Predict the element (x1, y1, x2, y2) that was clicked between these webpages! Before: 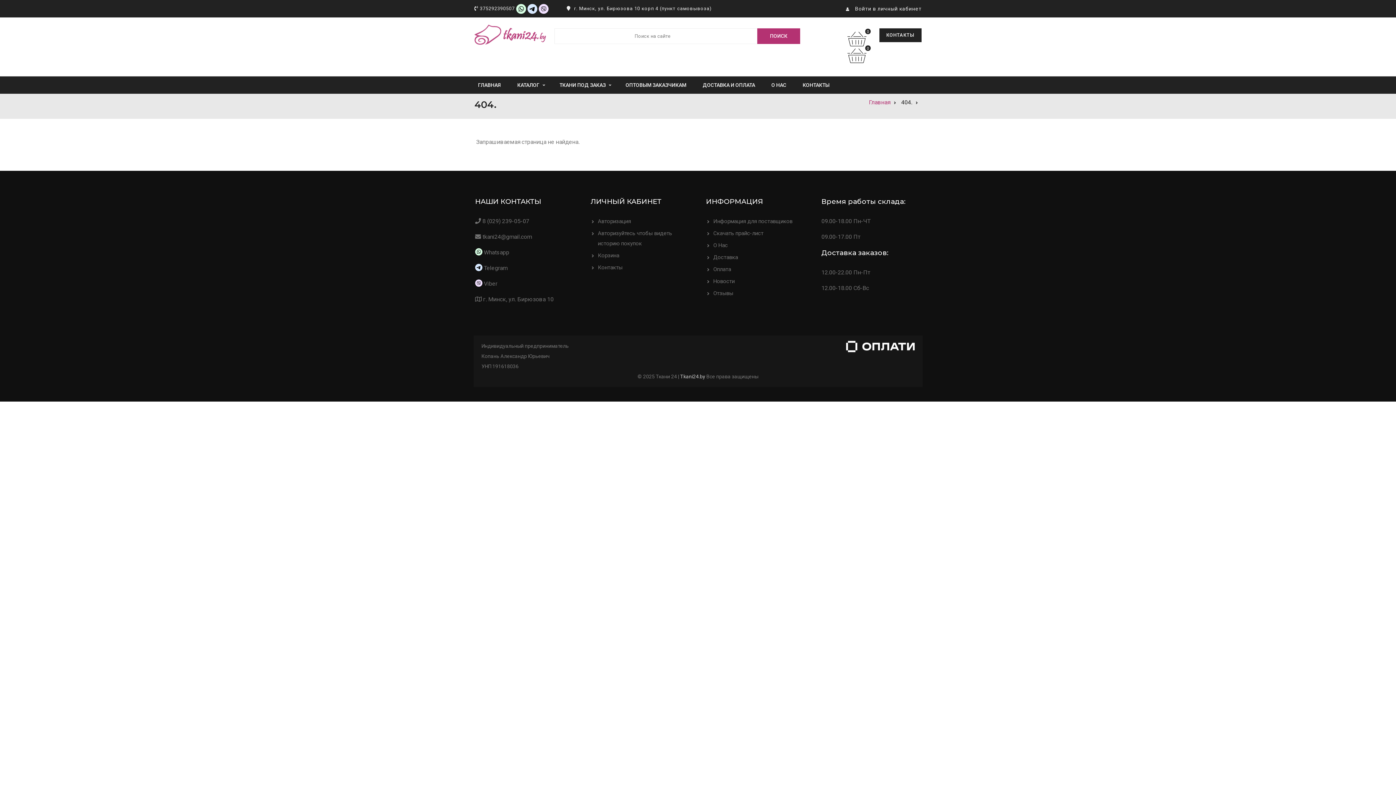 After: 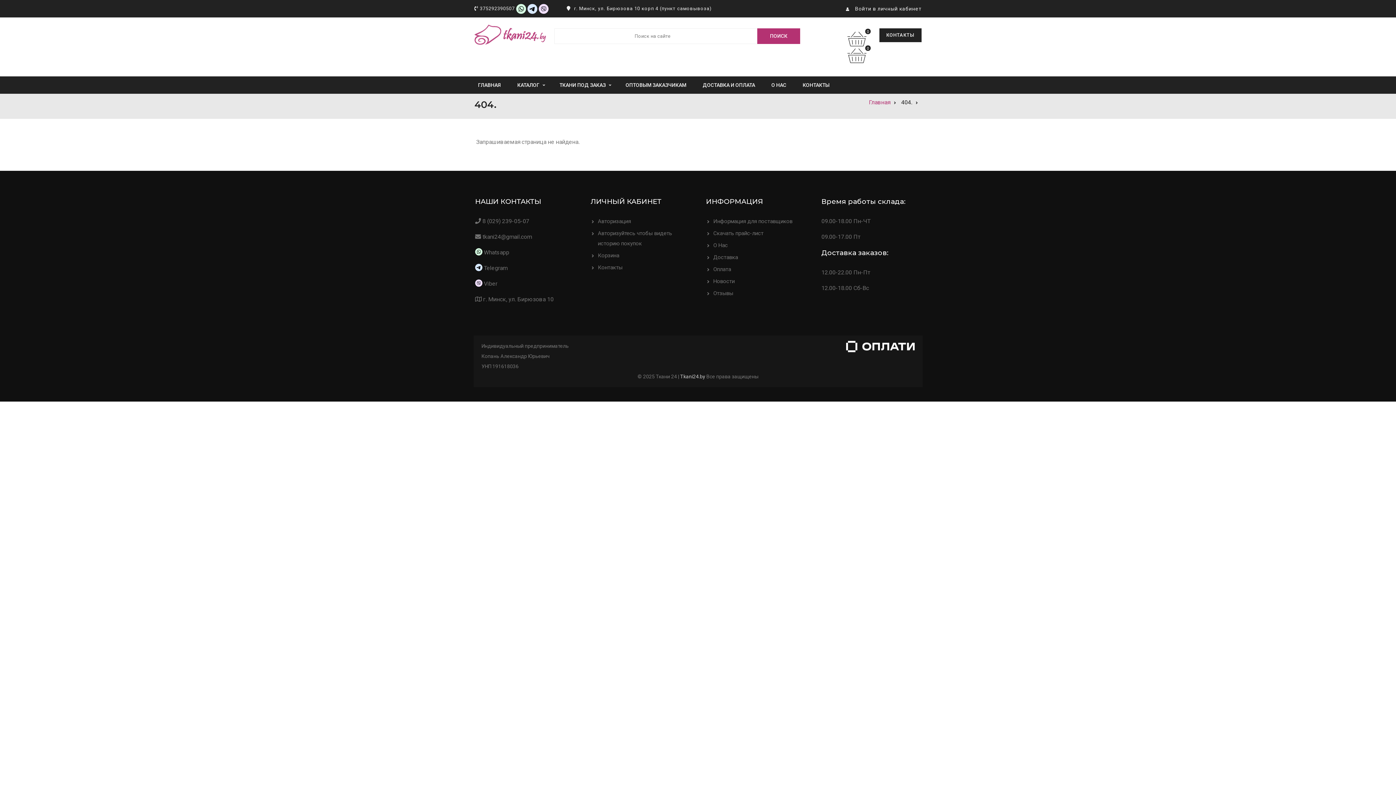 Action: bbox: (799, 77, 833, 92) label: КОНТАКТЫ